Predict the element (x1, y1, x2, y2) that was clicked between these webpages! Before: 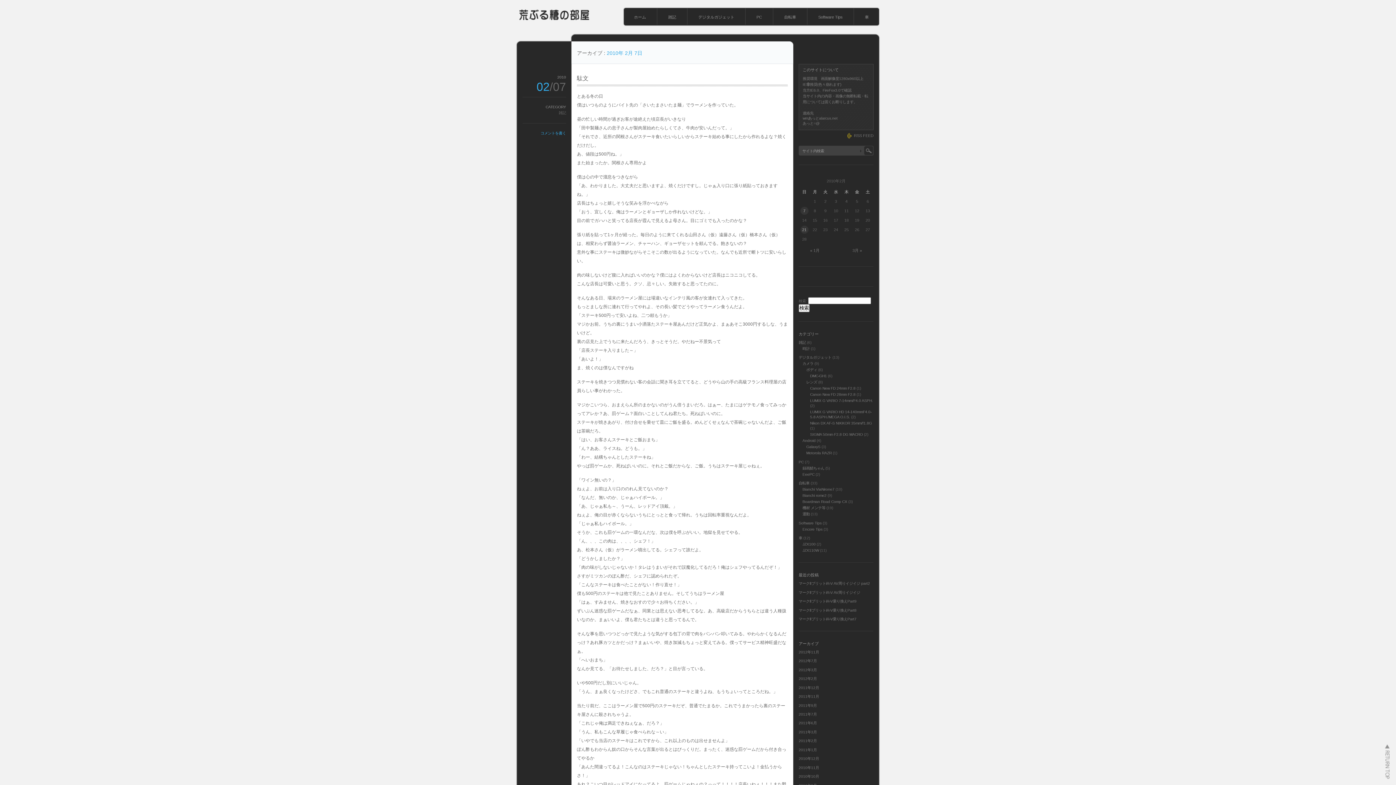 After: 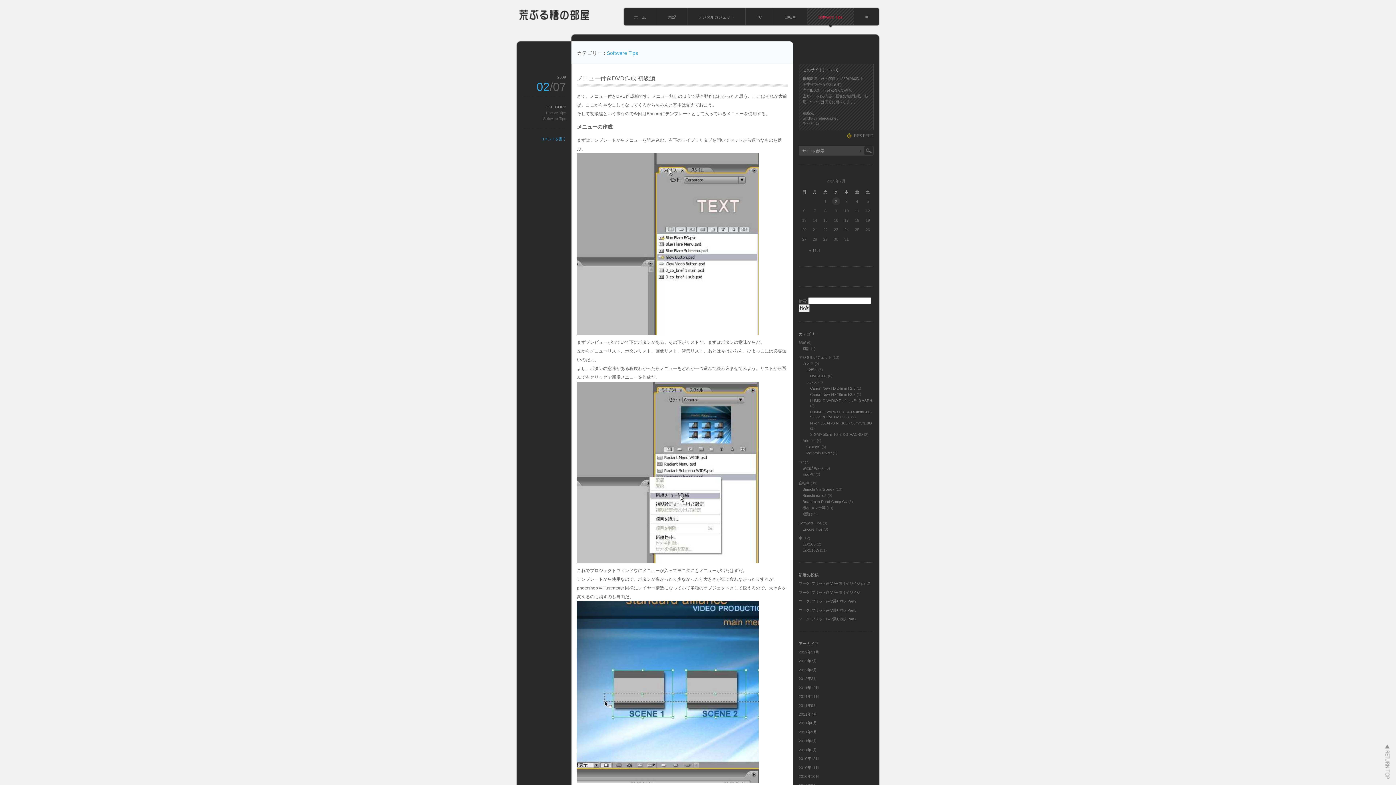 Action: bbox: (798, 521, 821, 525) label: Software Tips